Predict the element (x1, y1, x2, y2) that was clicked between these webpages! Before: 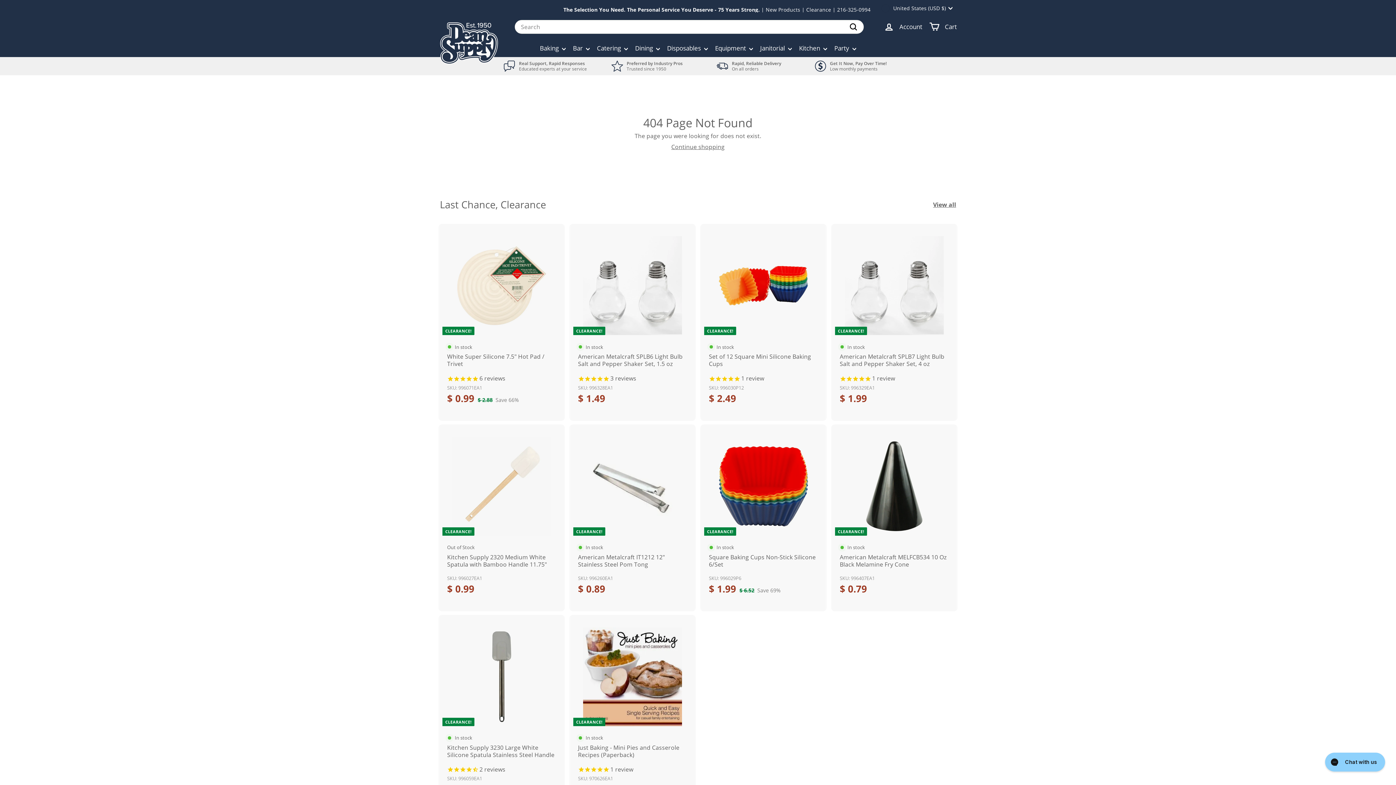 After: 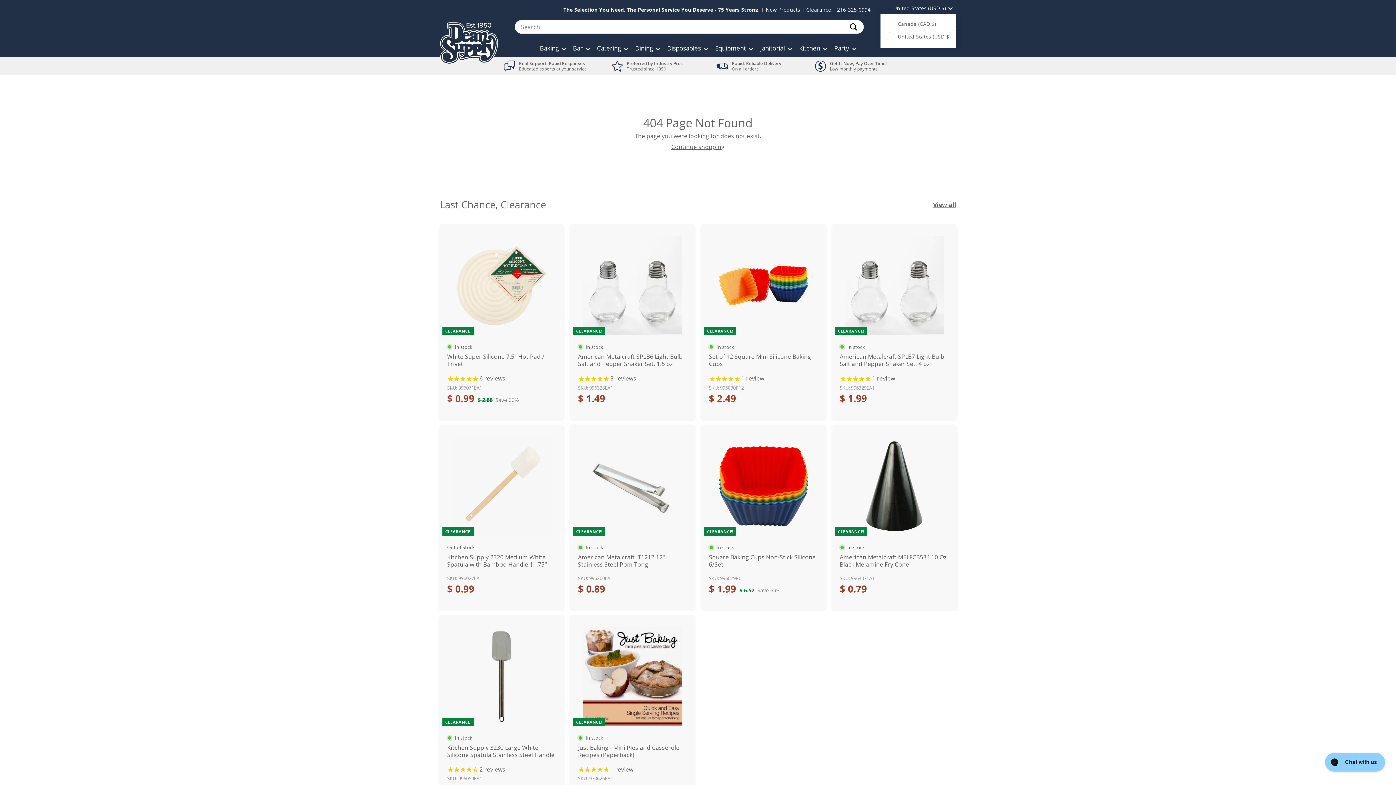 Action: label: United States (USD $) bbox: (881, 2, 956, 14)